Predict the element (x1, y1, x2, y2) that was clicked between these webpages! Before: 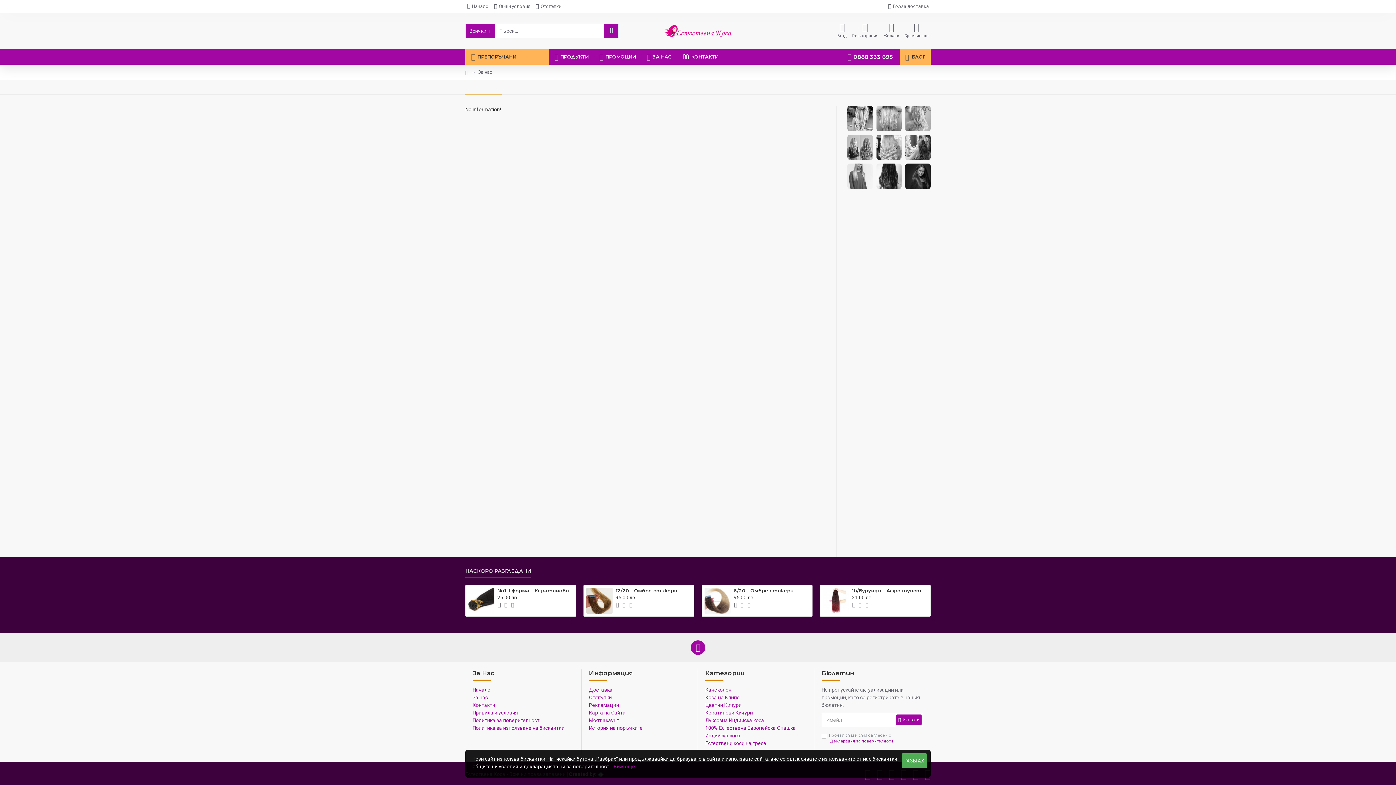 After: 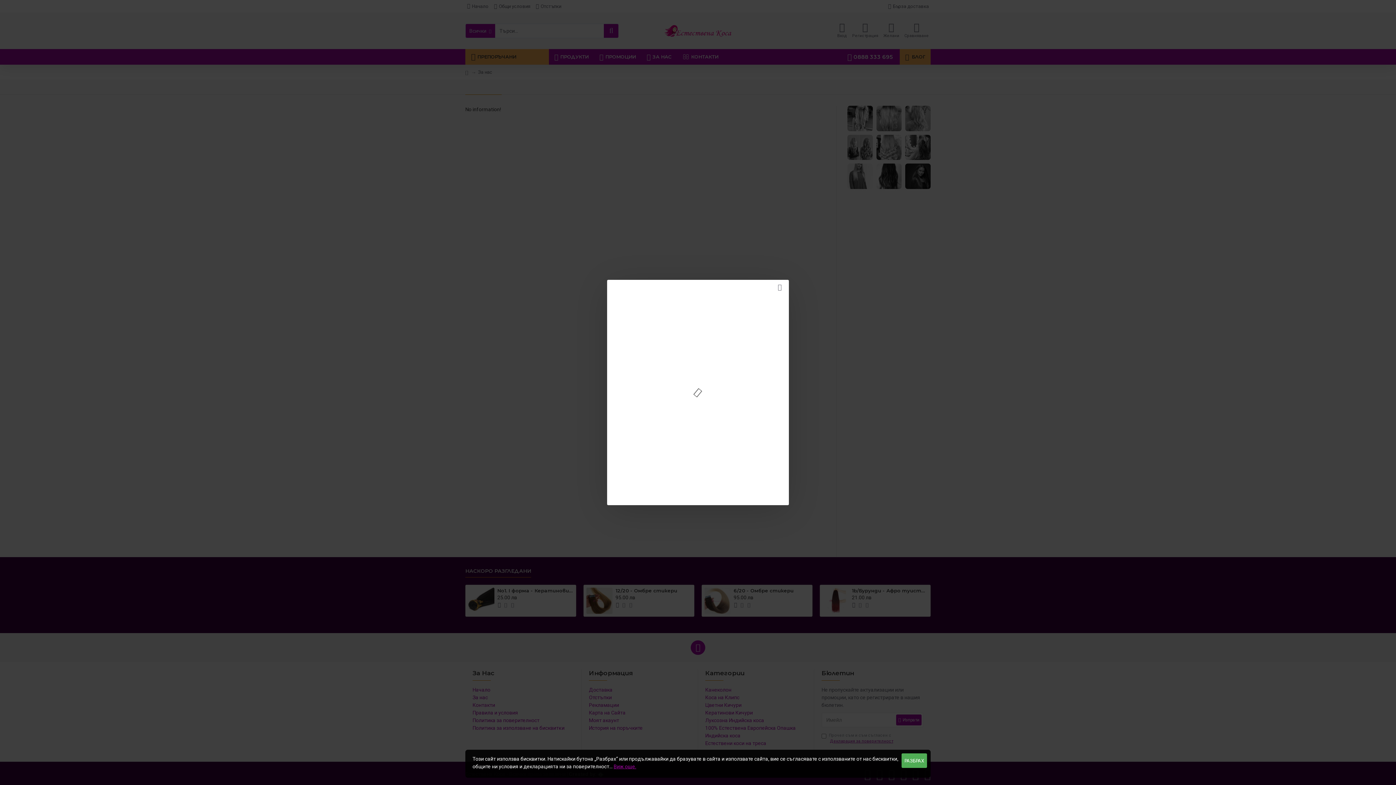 Action: label: Регистрация bbox: (850, 21, 880, 40)